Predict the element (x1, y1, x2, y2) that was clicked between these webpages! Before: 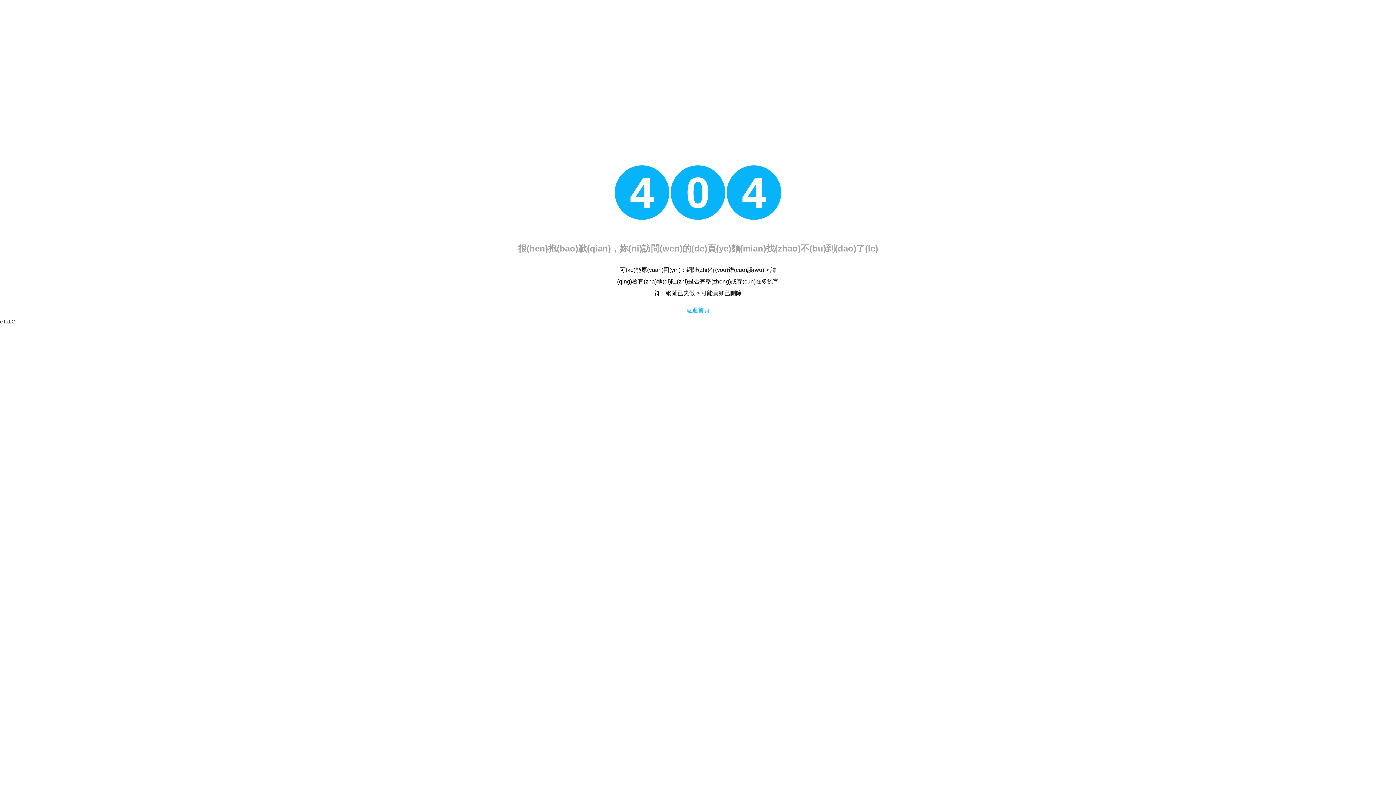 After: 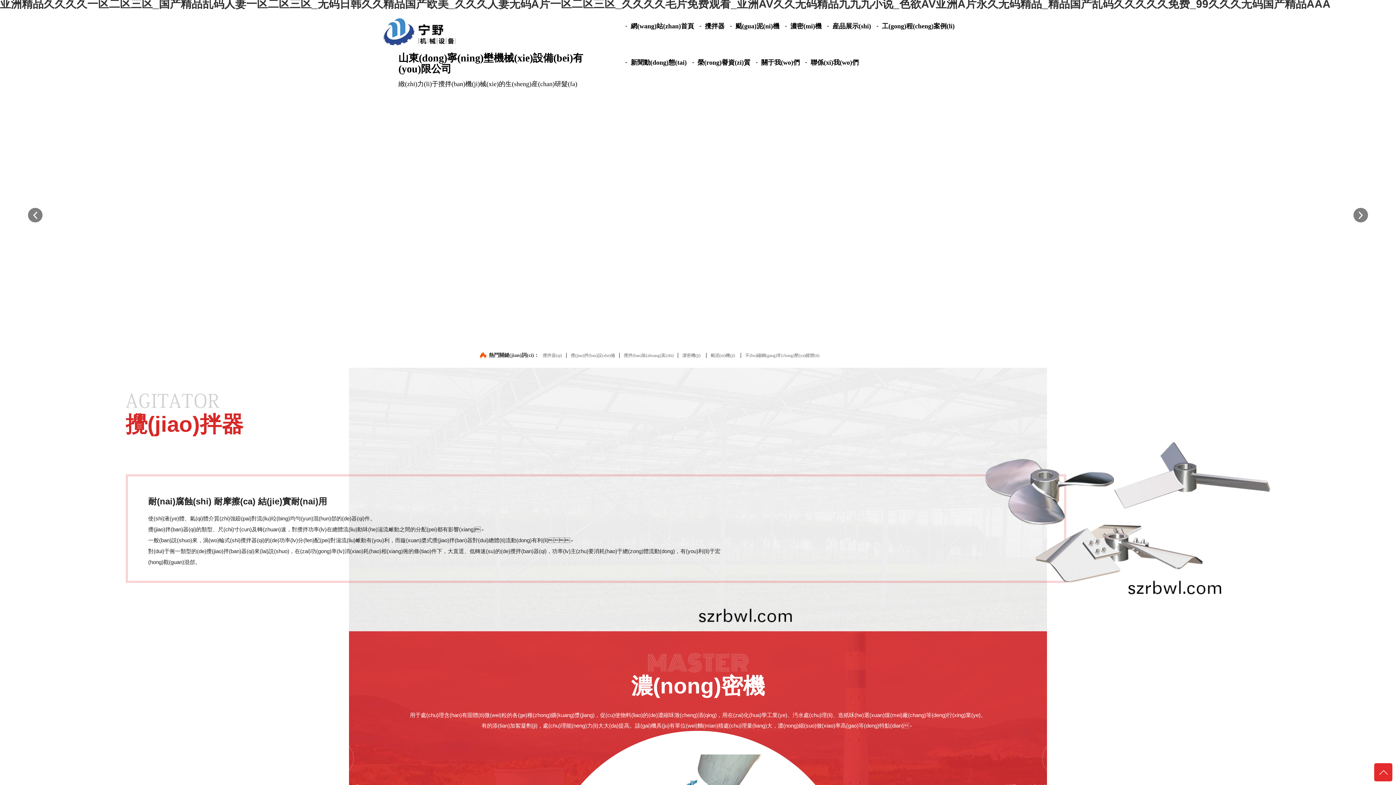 Action: label: 返迴首頁 bbox: (686, 307, 709, 313)